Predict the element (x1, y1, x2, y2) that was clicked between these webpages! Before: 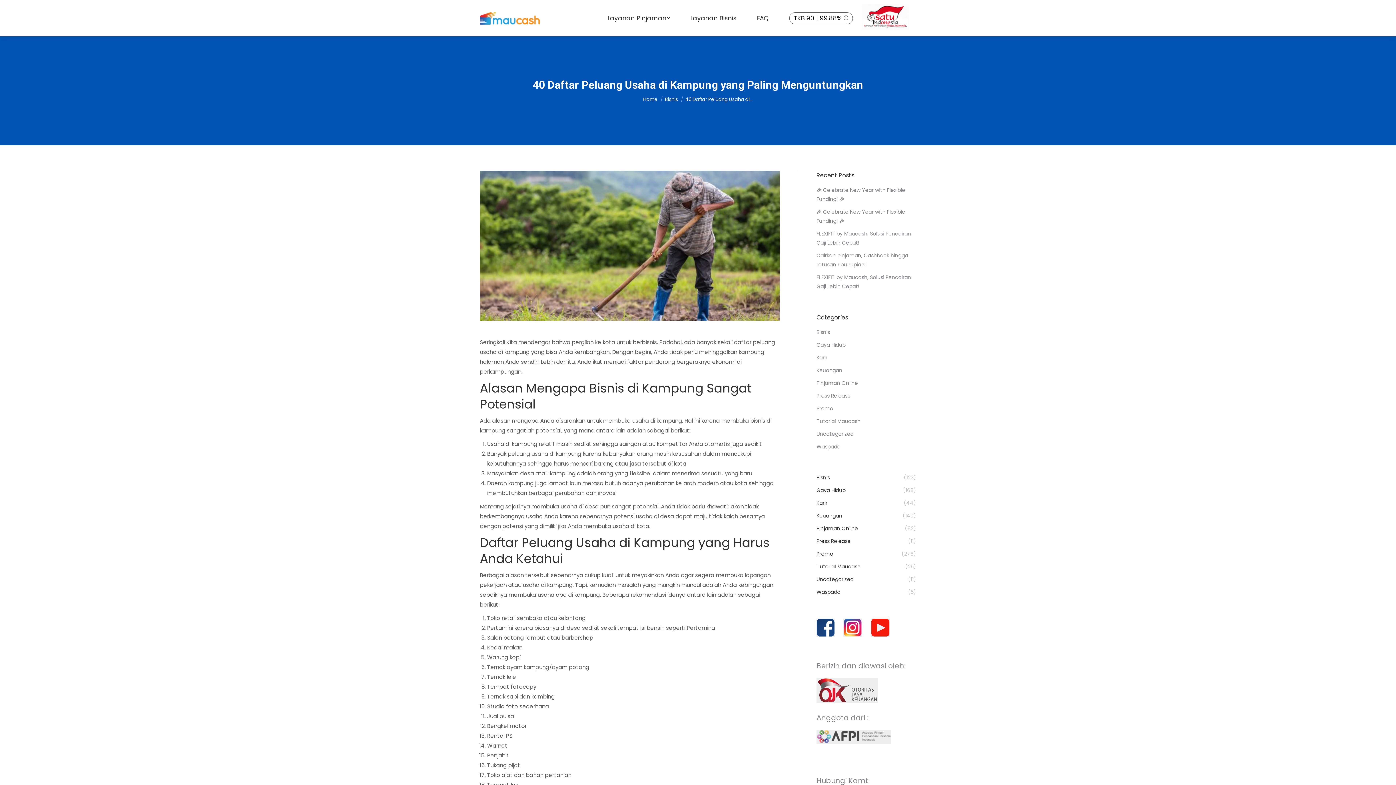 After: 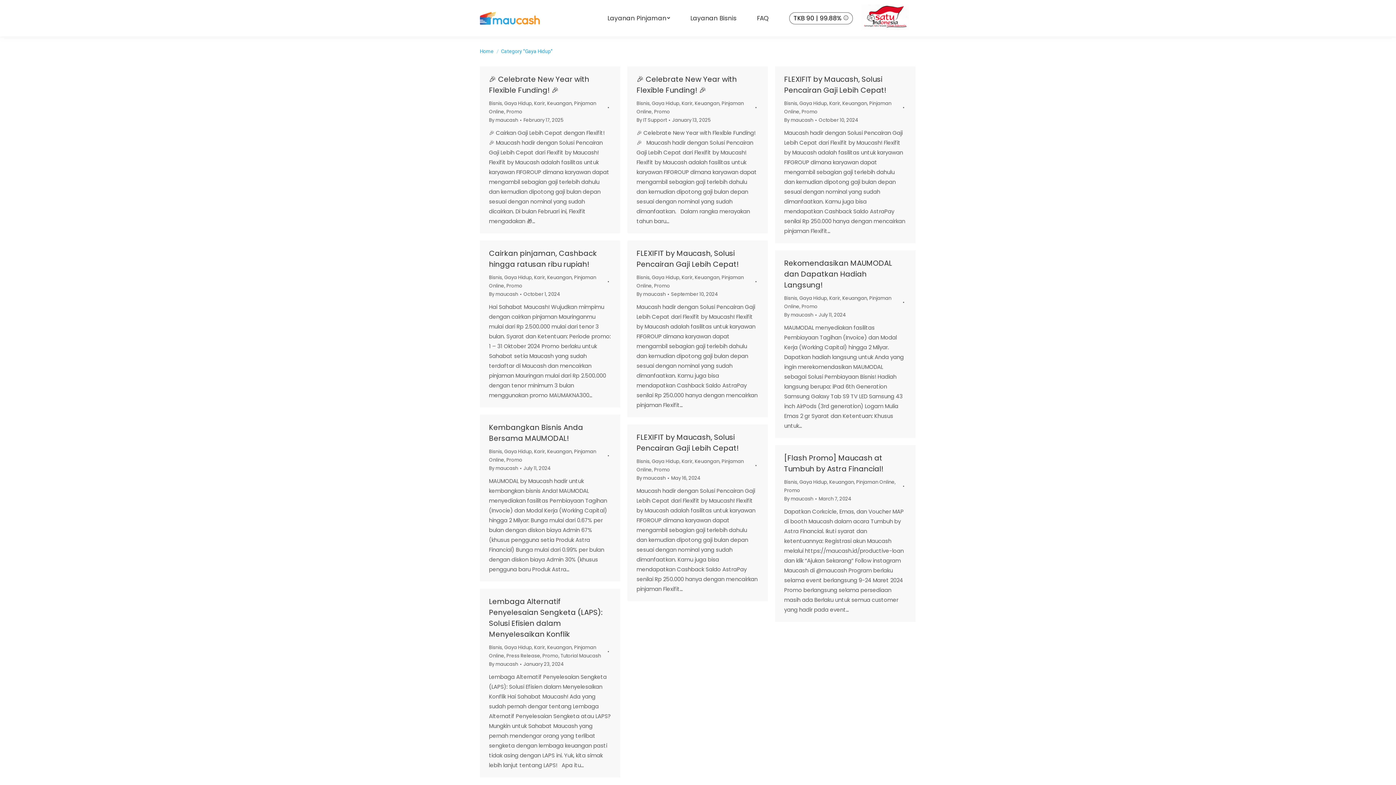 Action: label: Gaya Hidup bbox: (816, 340, 845, 349)